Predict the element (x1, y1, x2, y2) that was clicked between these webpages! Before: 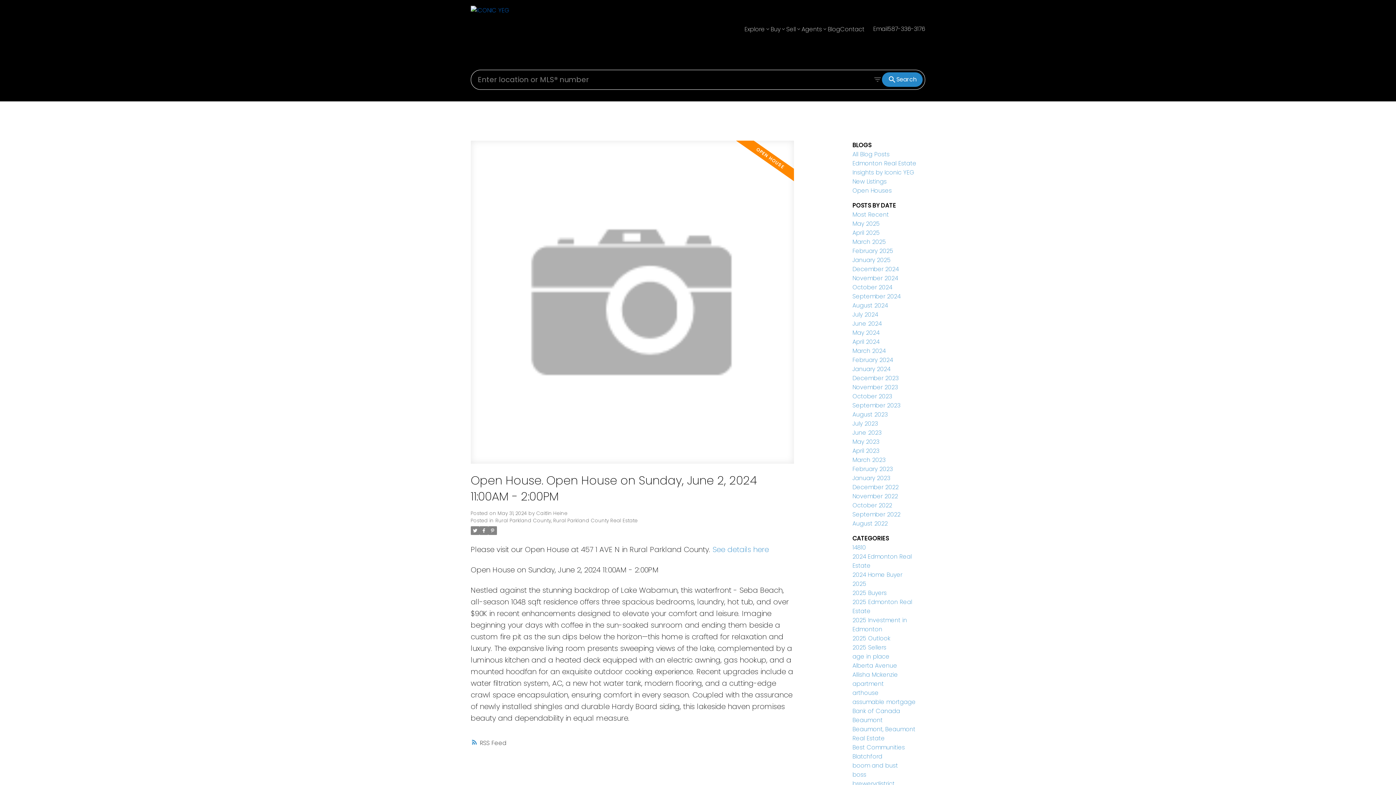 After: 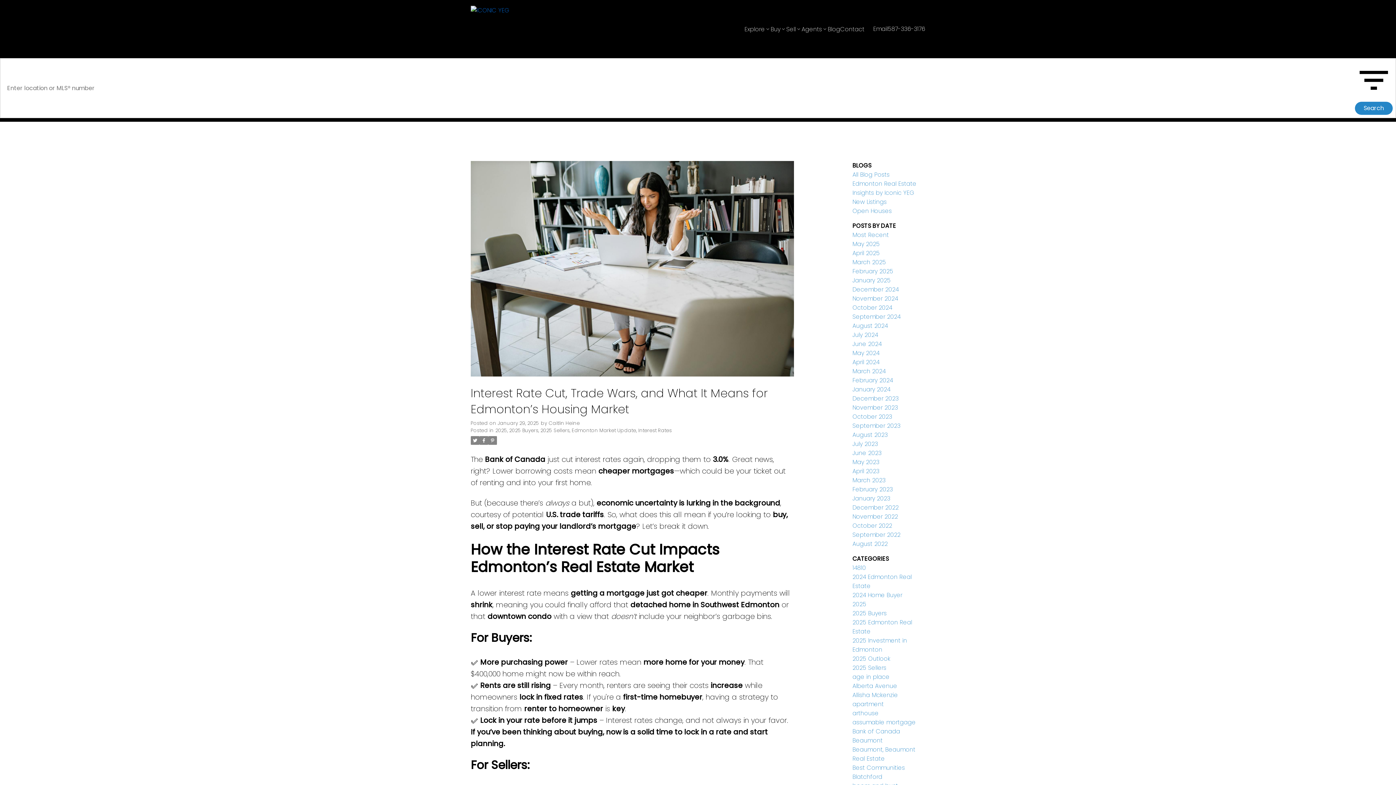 Action: label: 2025 Sellers bbox: (852, 643, 886, 652)